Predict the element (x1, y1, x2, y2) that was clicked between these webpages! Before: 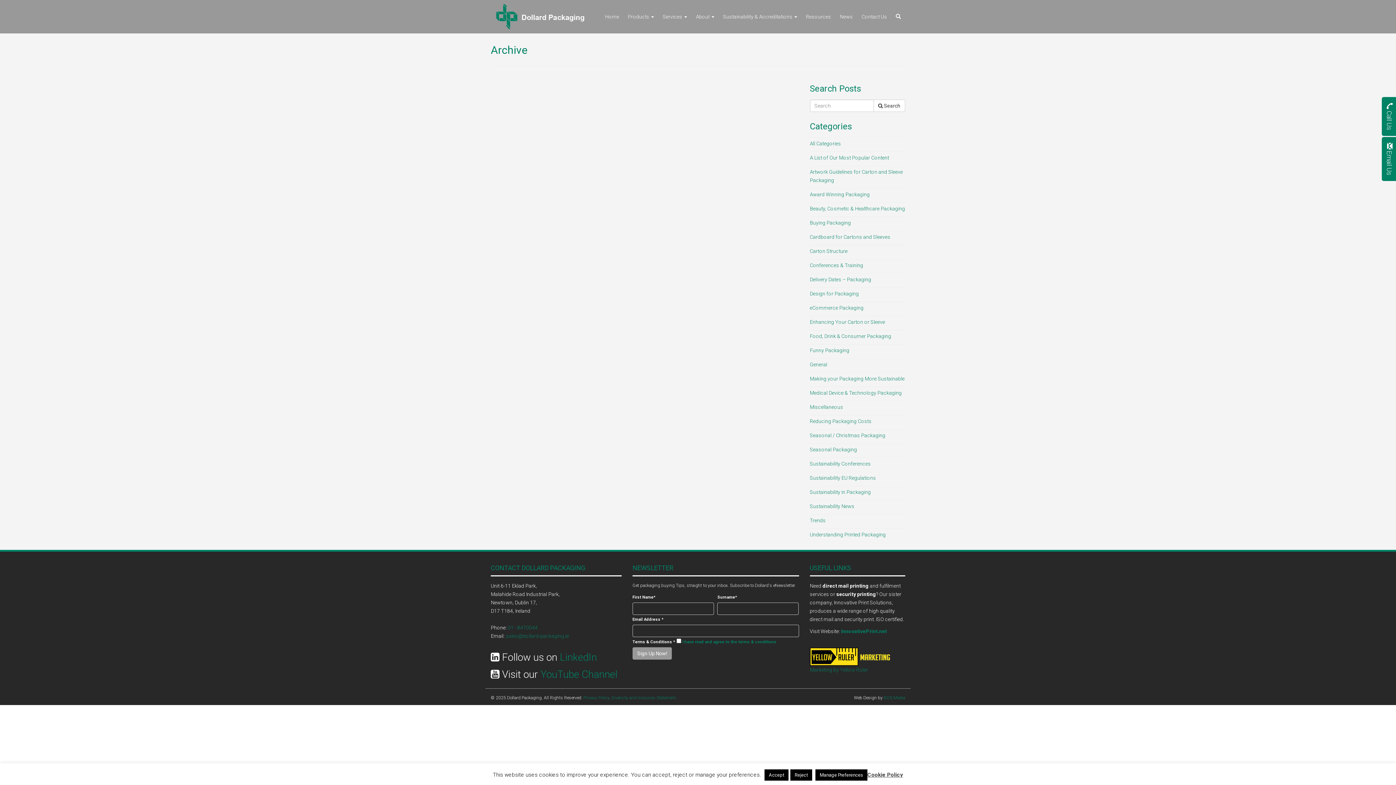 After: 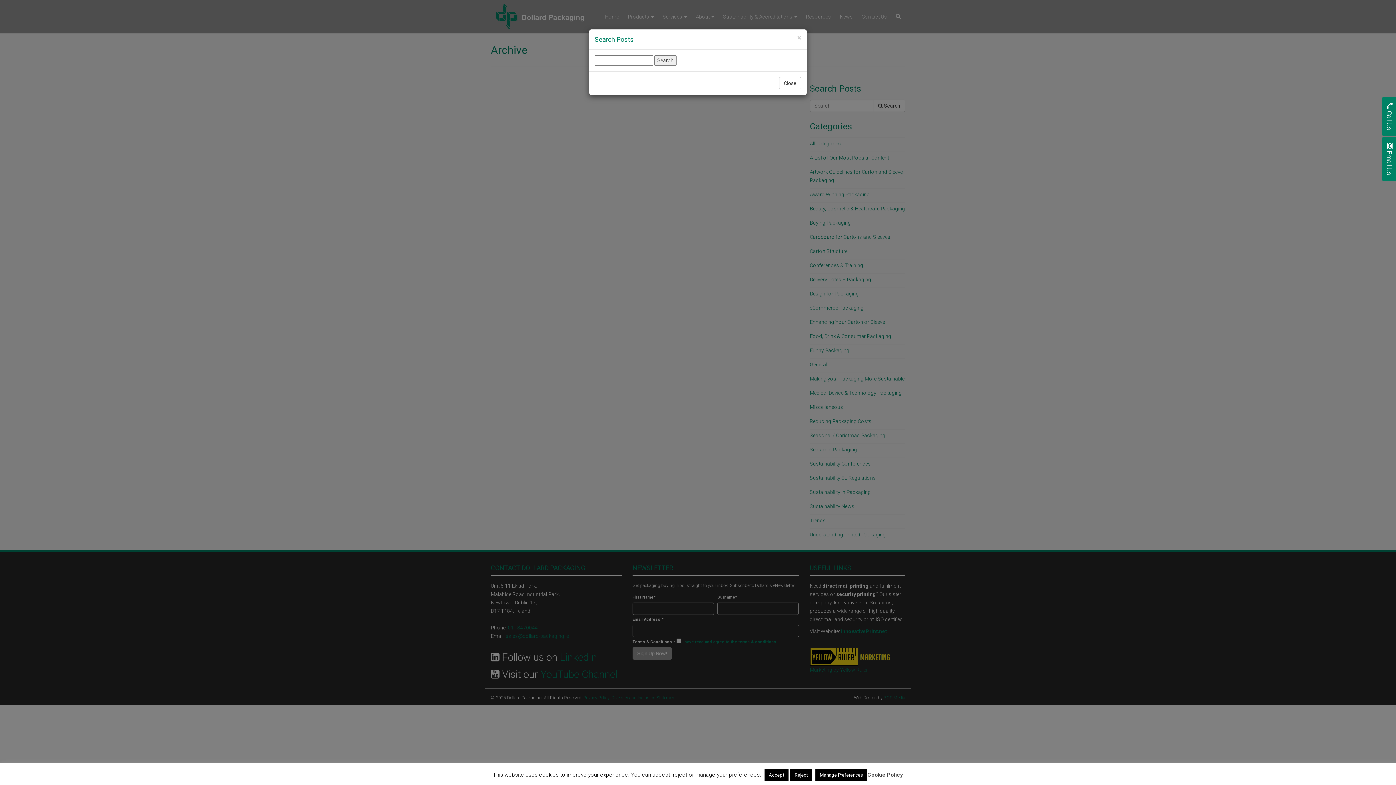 Action: bbox: (891, 0, 905, 33)